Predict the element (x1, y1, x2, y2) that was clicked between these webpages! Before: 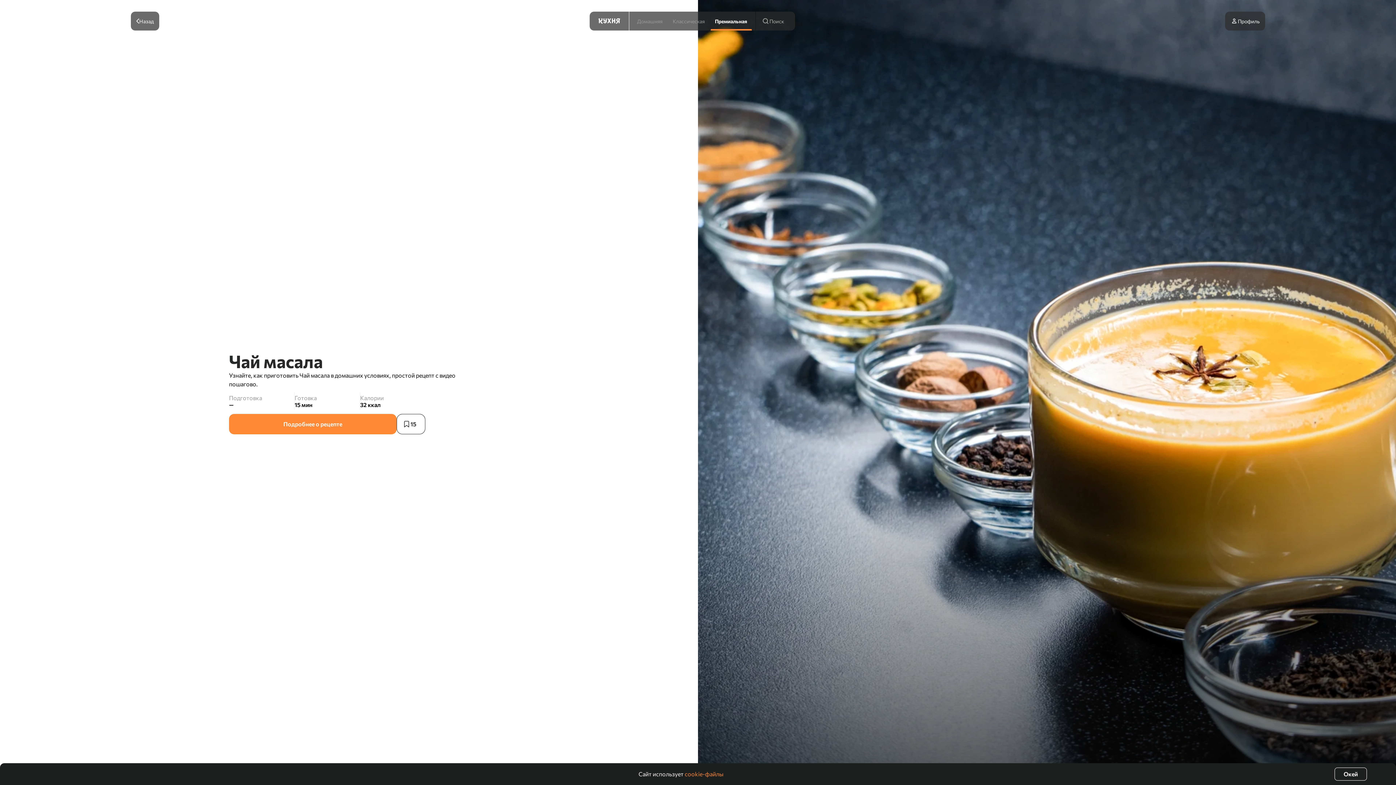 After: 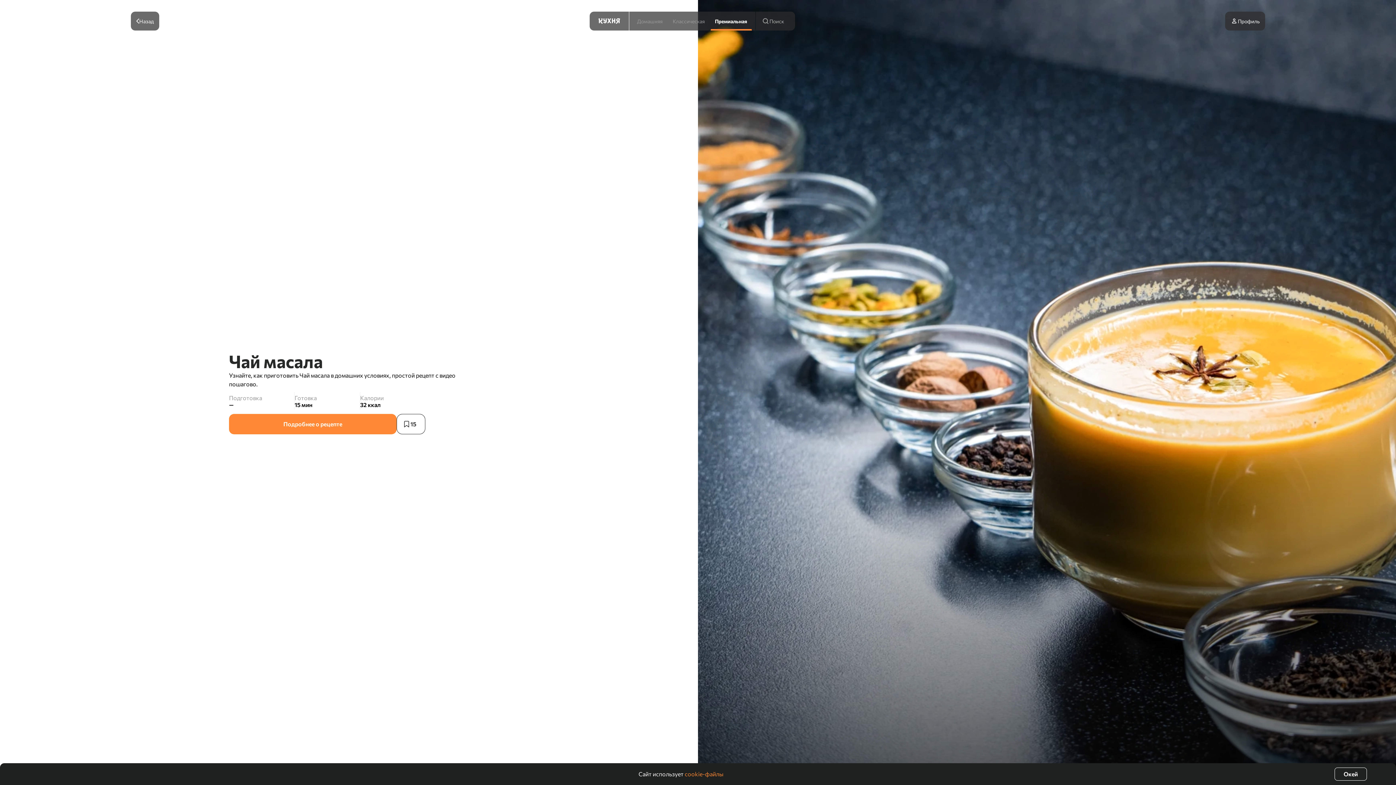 Action: bbox: (710, 11, 751, 30) label: Премиальная